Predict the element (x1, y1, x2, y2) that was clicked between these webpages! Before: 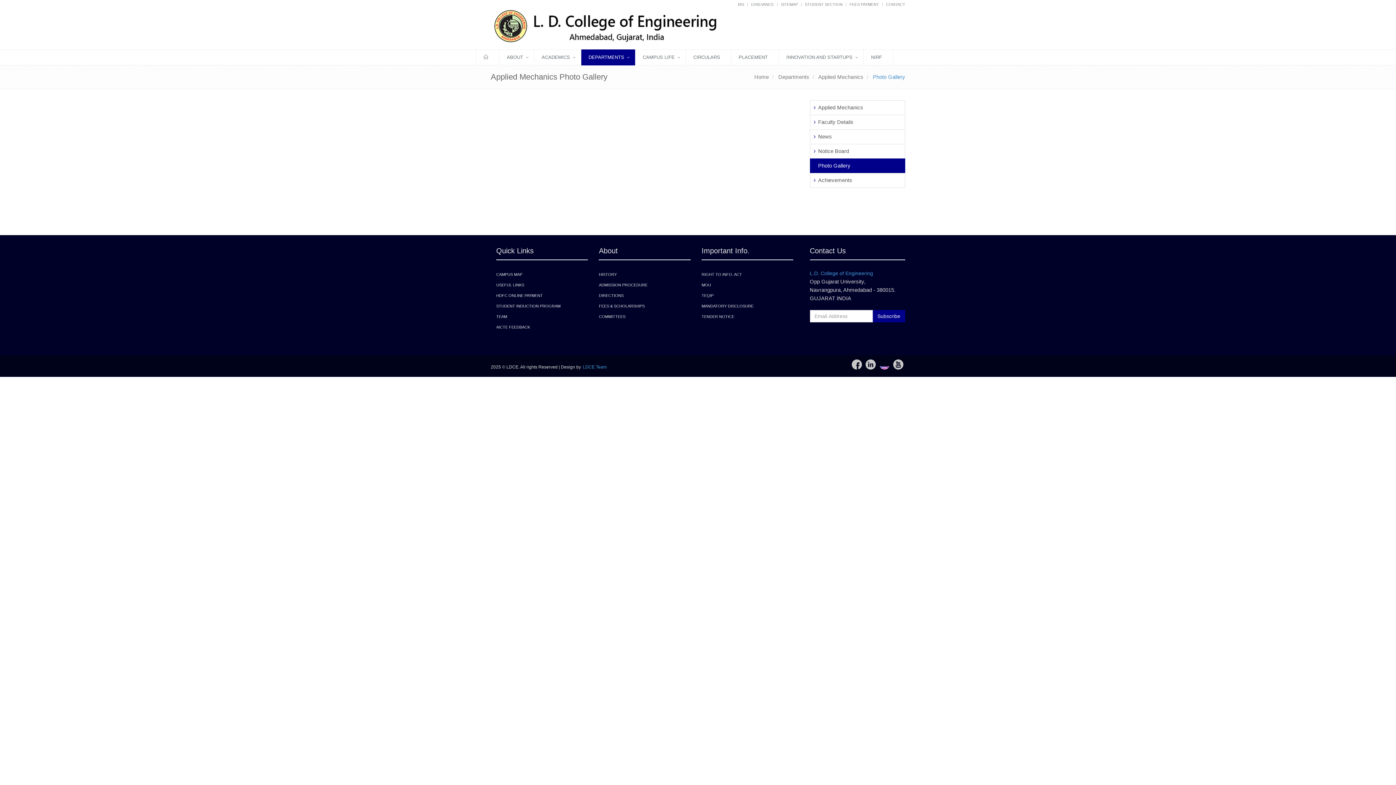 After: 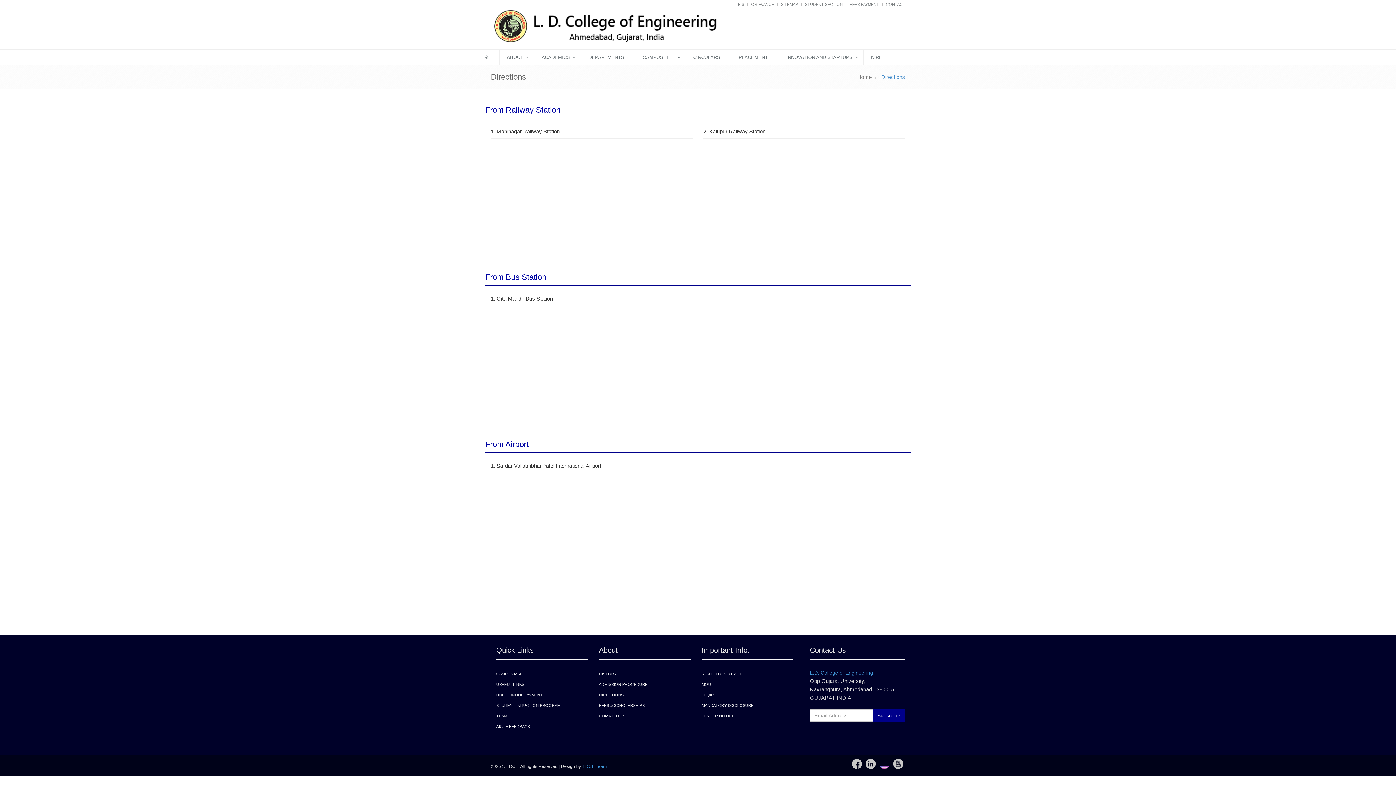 Action: label: DIRECTIONS bbox: (599, 290, 623, 301)